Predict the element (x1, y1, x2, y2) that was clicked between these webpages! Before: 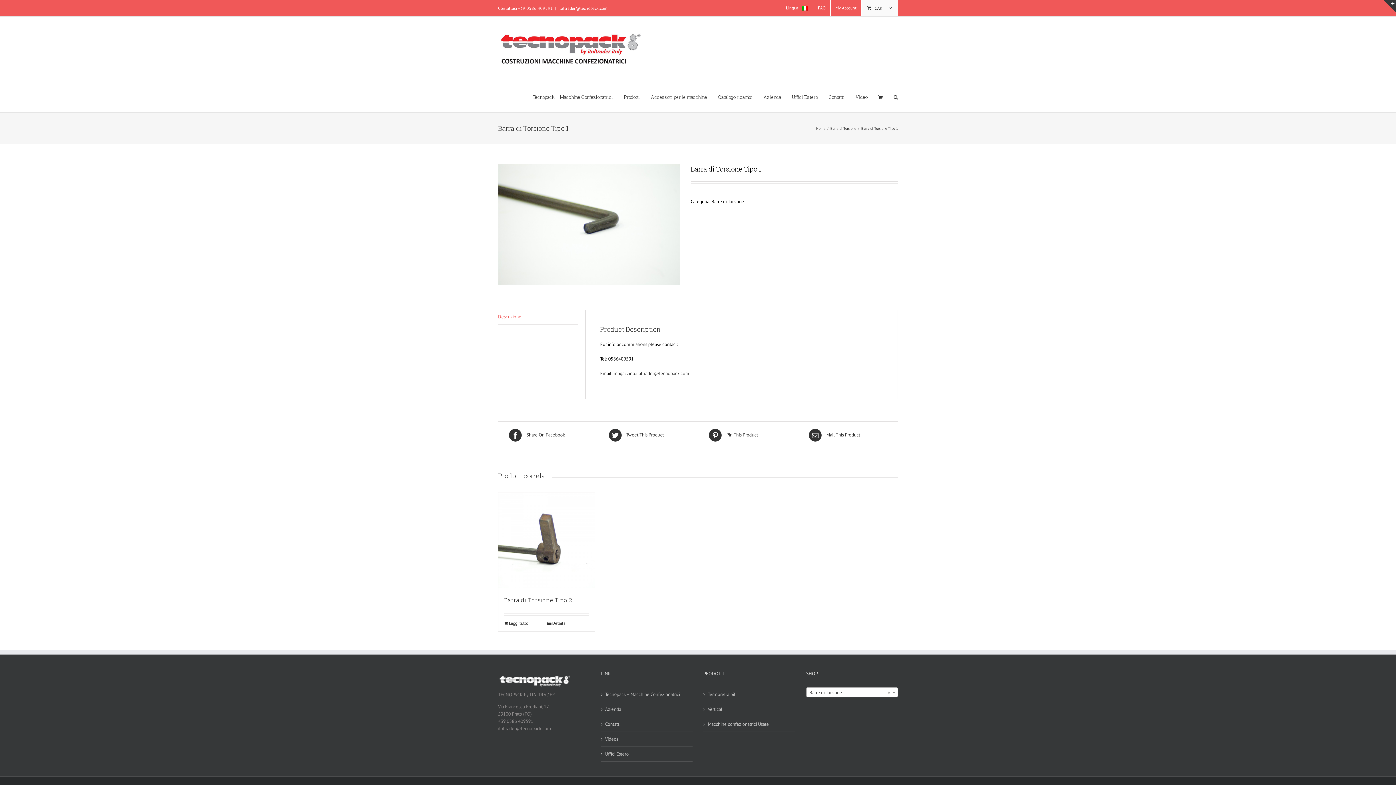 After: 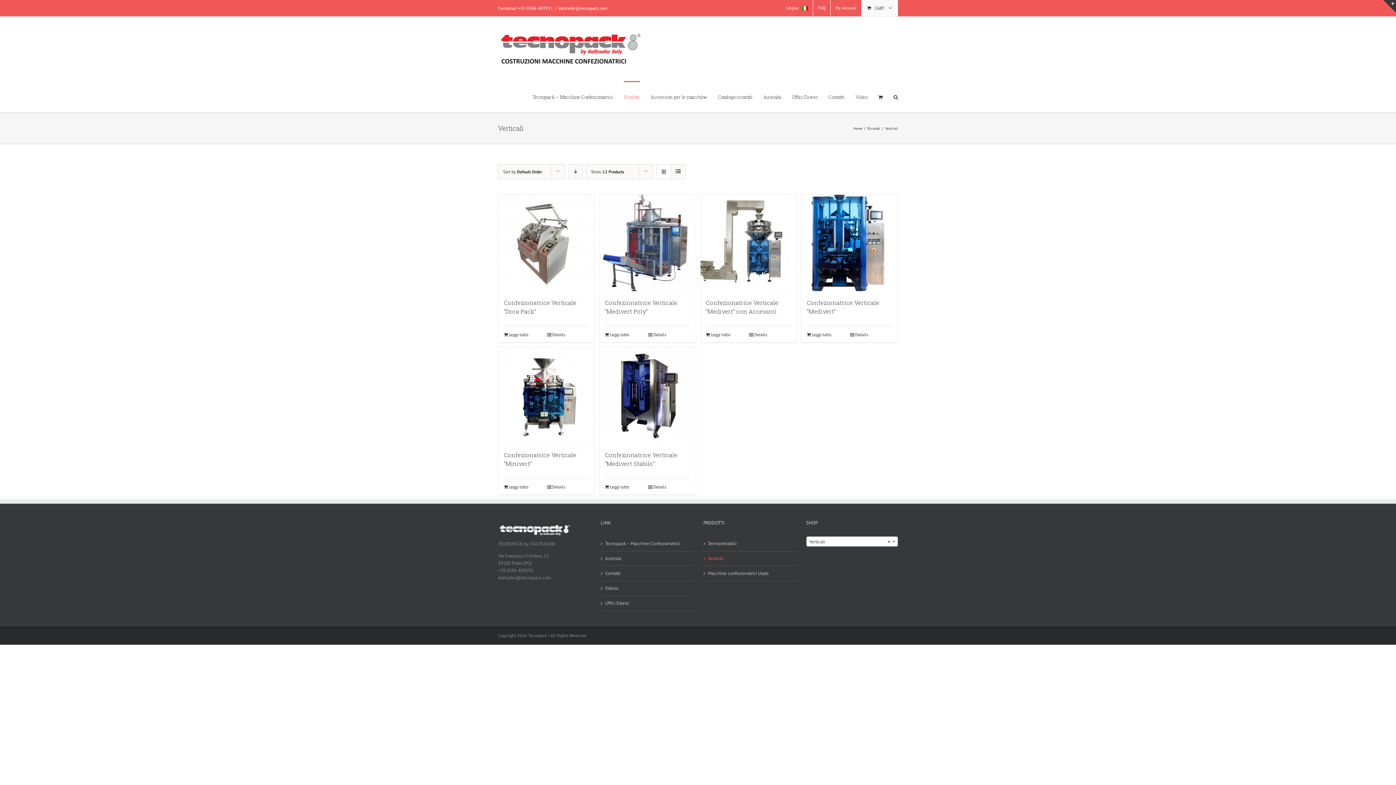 Action: label: Verticali bbox: (708, 706, 791, 713)